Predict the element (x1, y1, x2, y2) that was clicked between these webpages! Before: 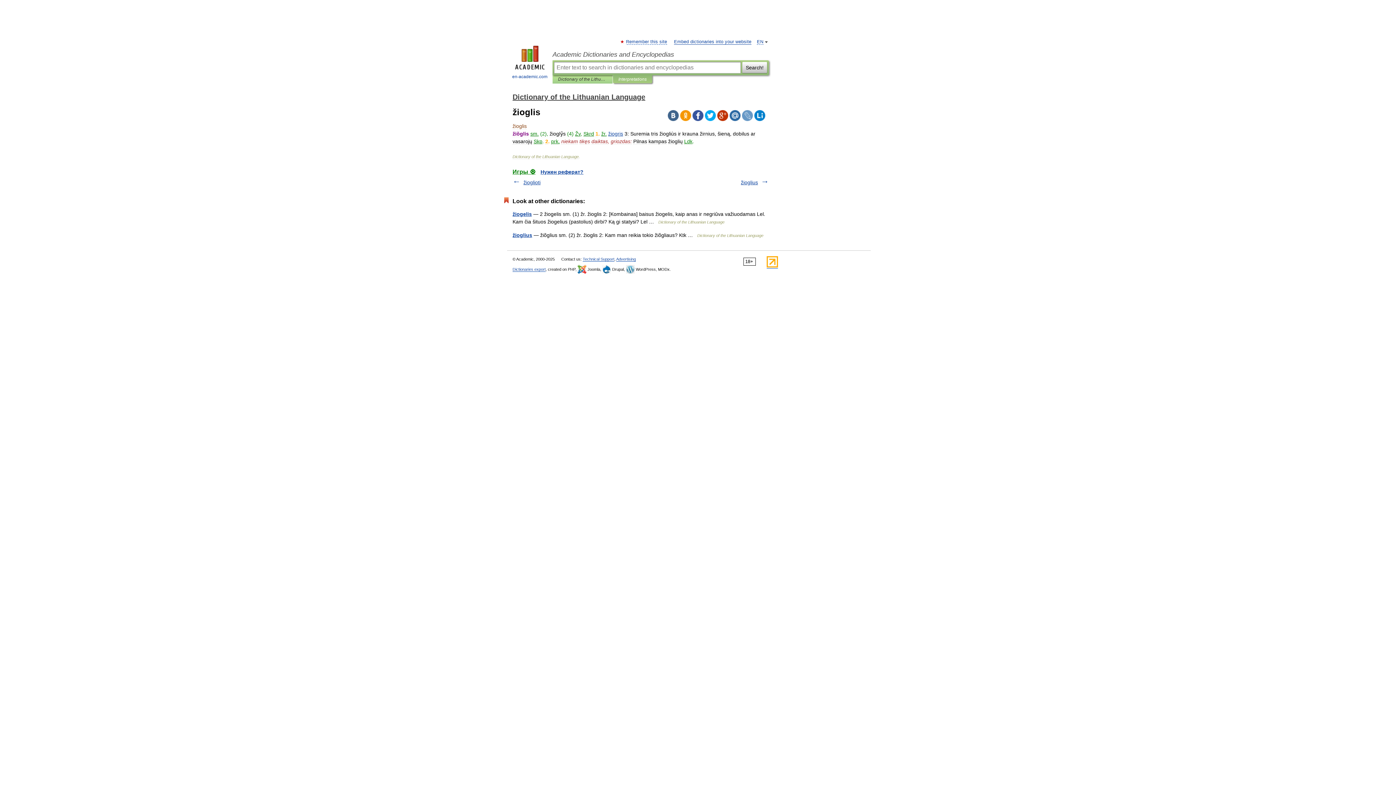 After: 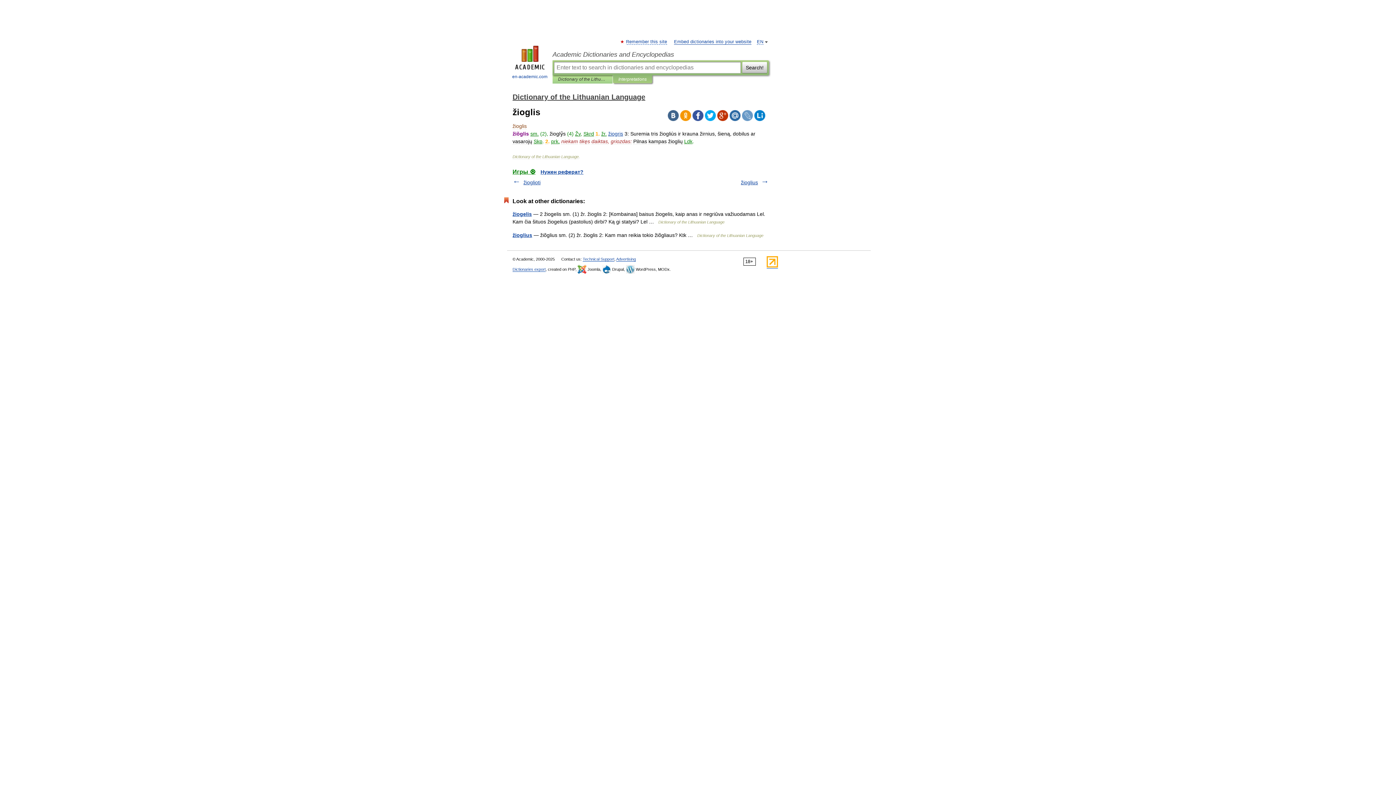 Action: bbox: (705, 110, 716, 121)